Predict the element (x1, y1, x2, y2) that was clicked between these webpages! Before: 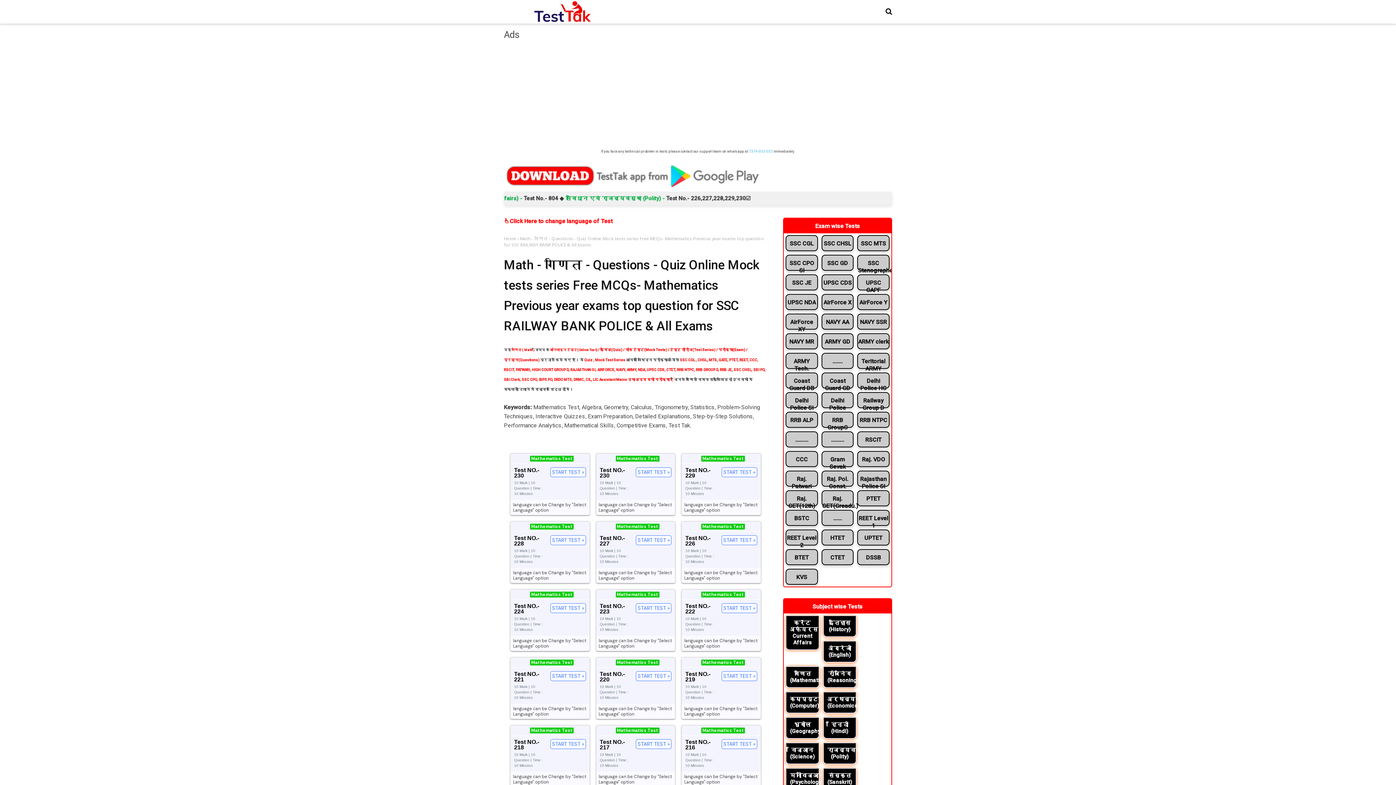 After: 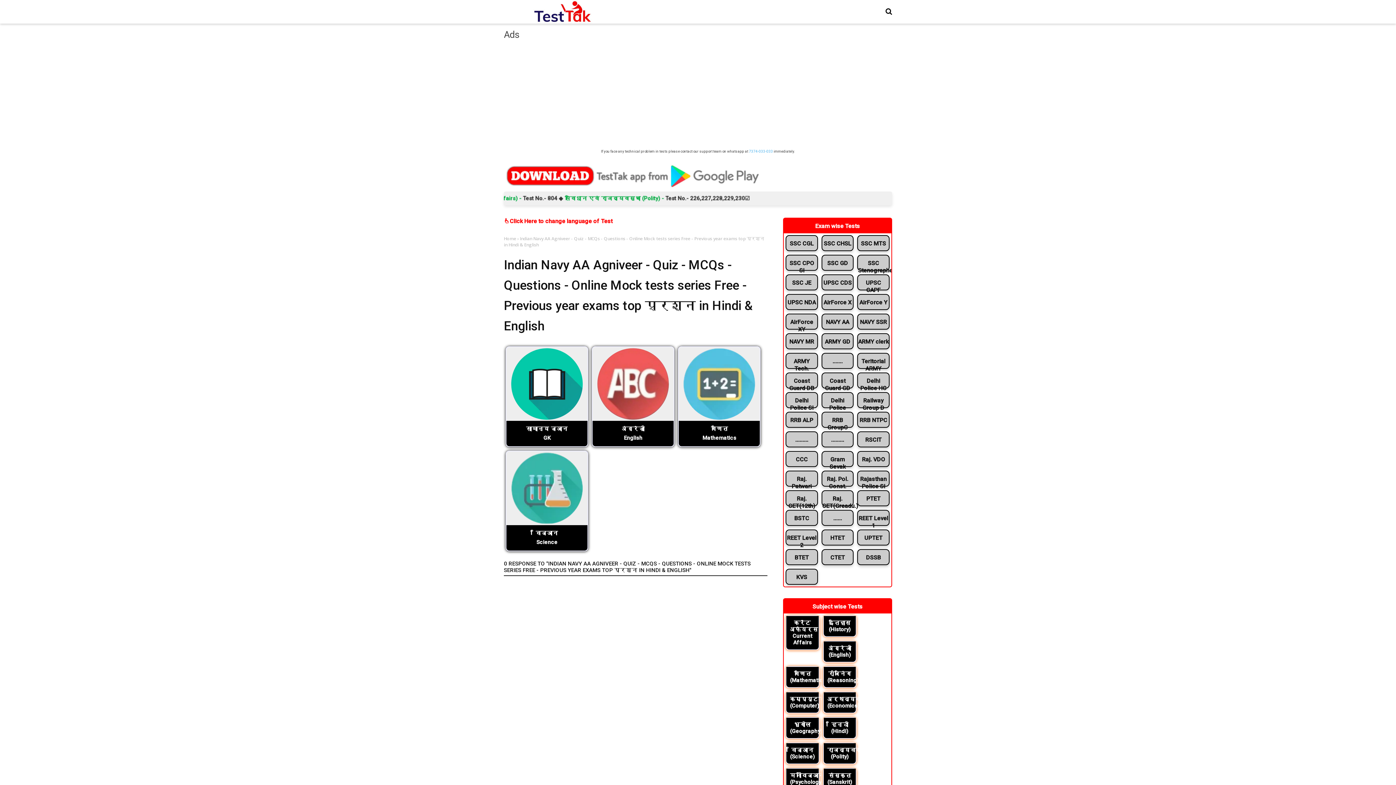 Action: label: NAVY AA bbox: (819, 313, 855, 329)